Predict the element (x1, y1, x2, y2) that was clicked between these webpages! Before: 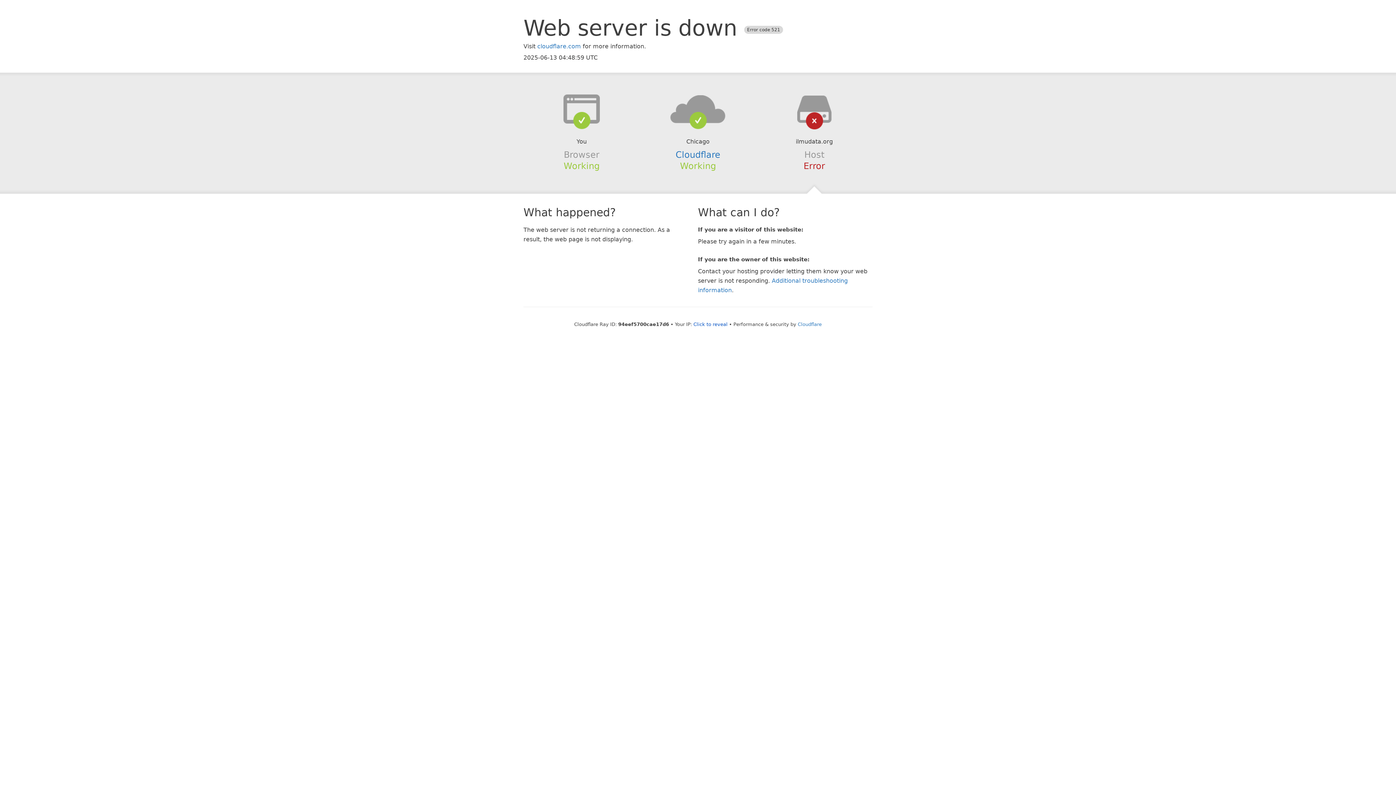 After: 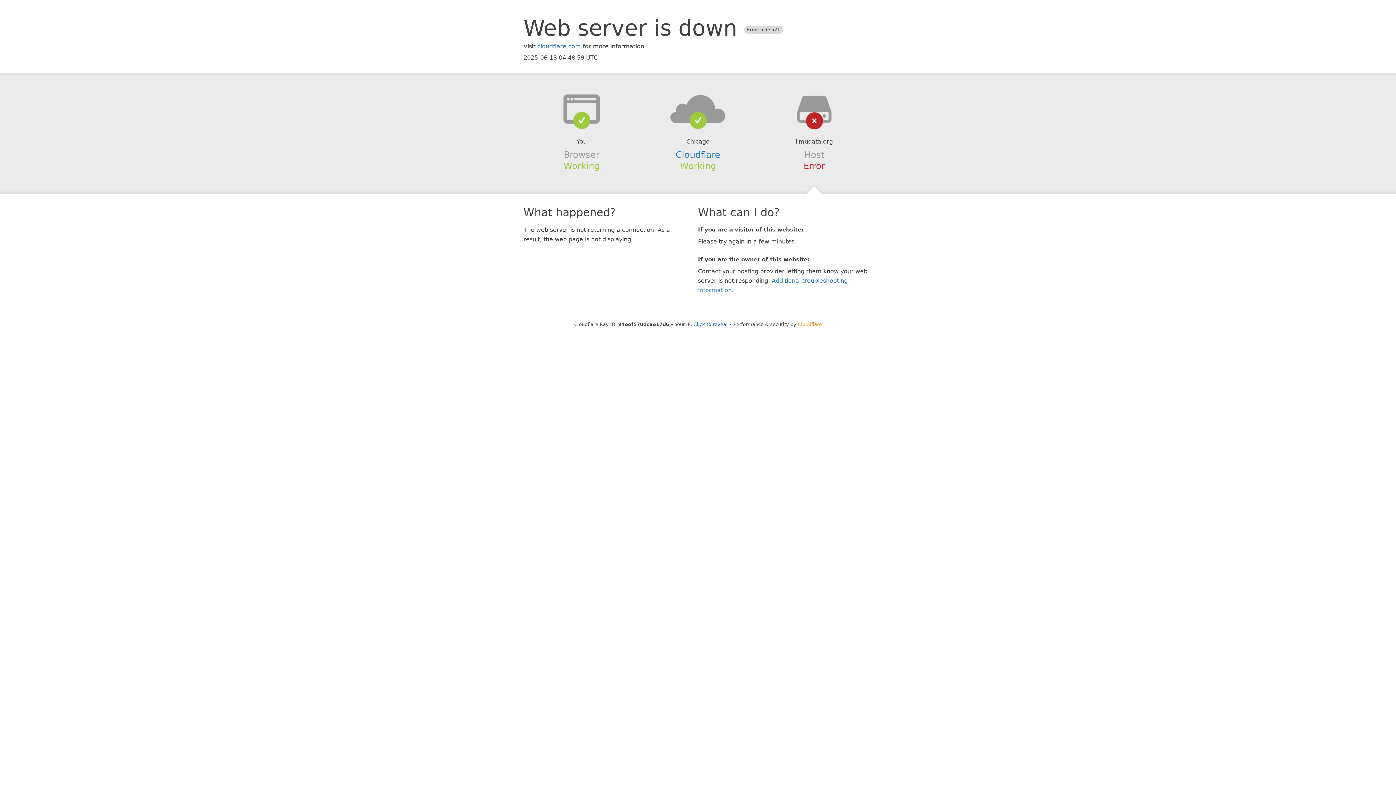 Action: bbox: (798, 321, 822, 327) label: Cloudflare